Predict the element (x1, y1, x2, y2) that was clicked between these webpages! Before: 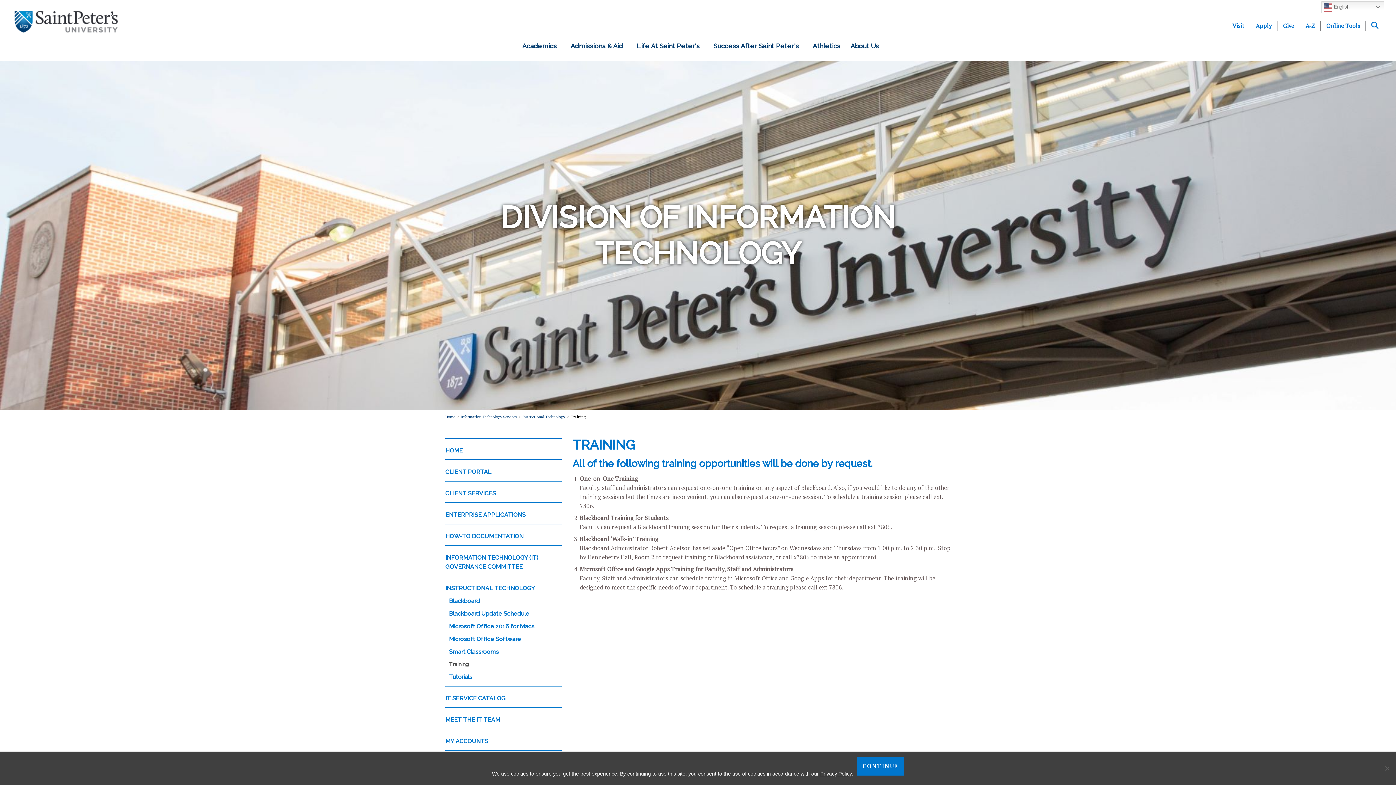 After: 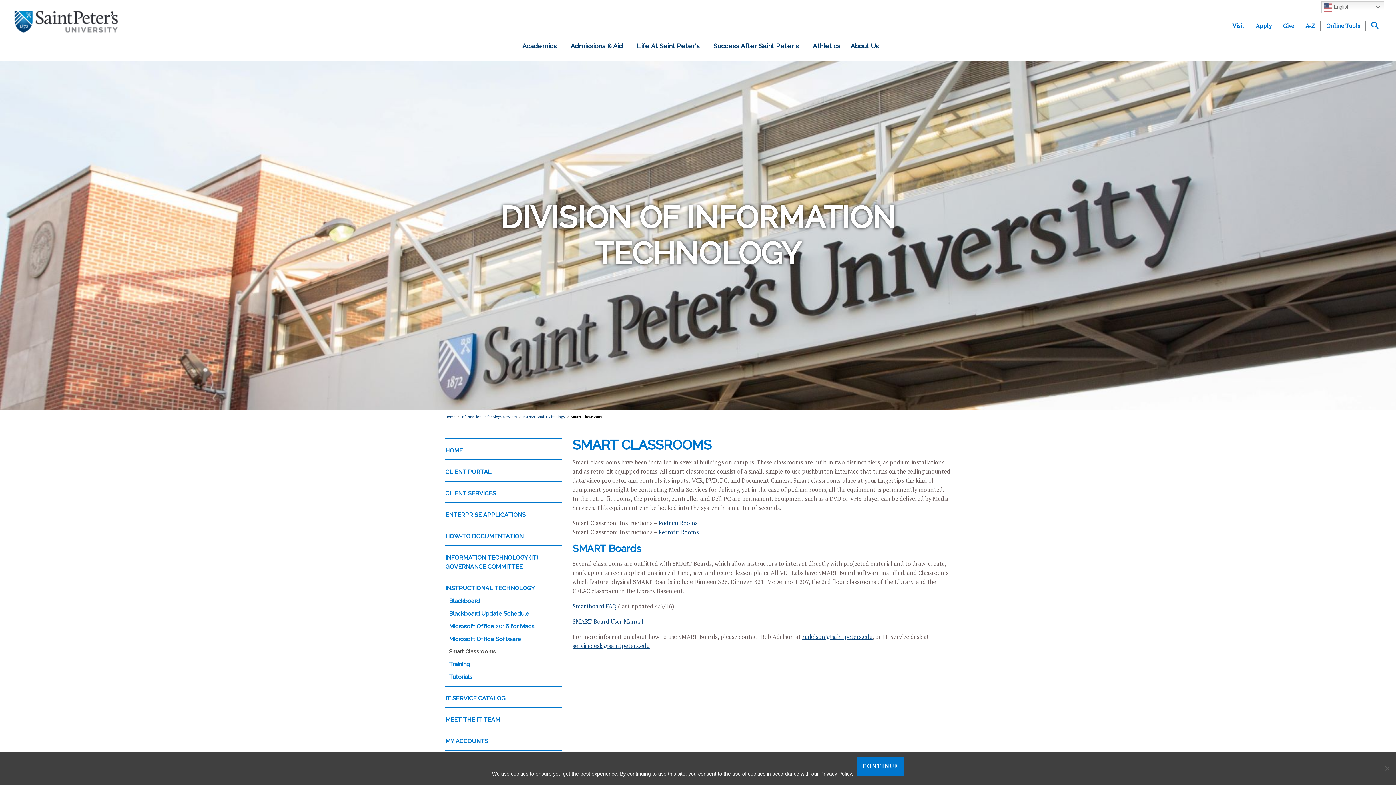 Action: bbox: (447, 645, 561, 658) label: Smart Classrooms